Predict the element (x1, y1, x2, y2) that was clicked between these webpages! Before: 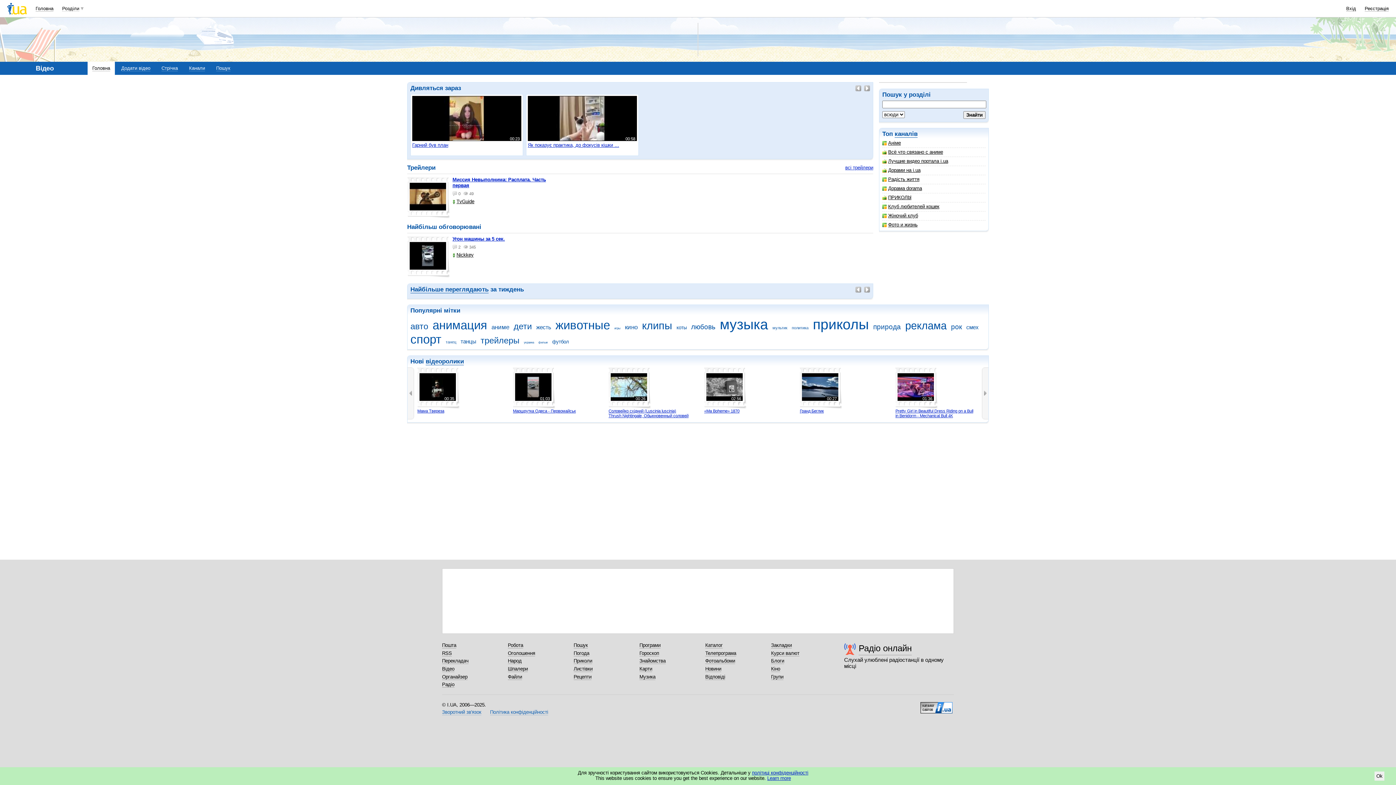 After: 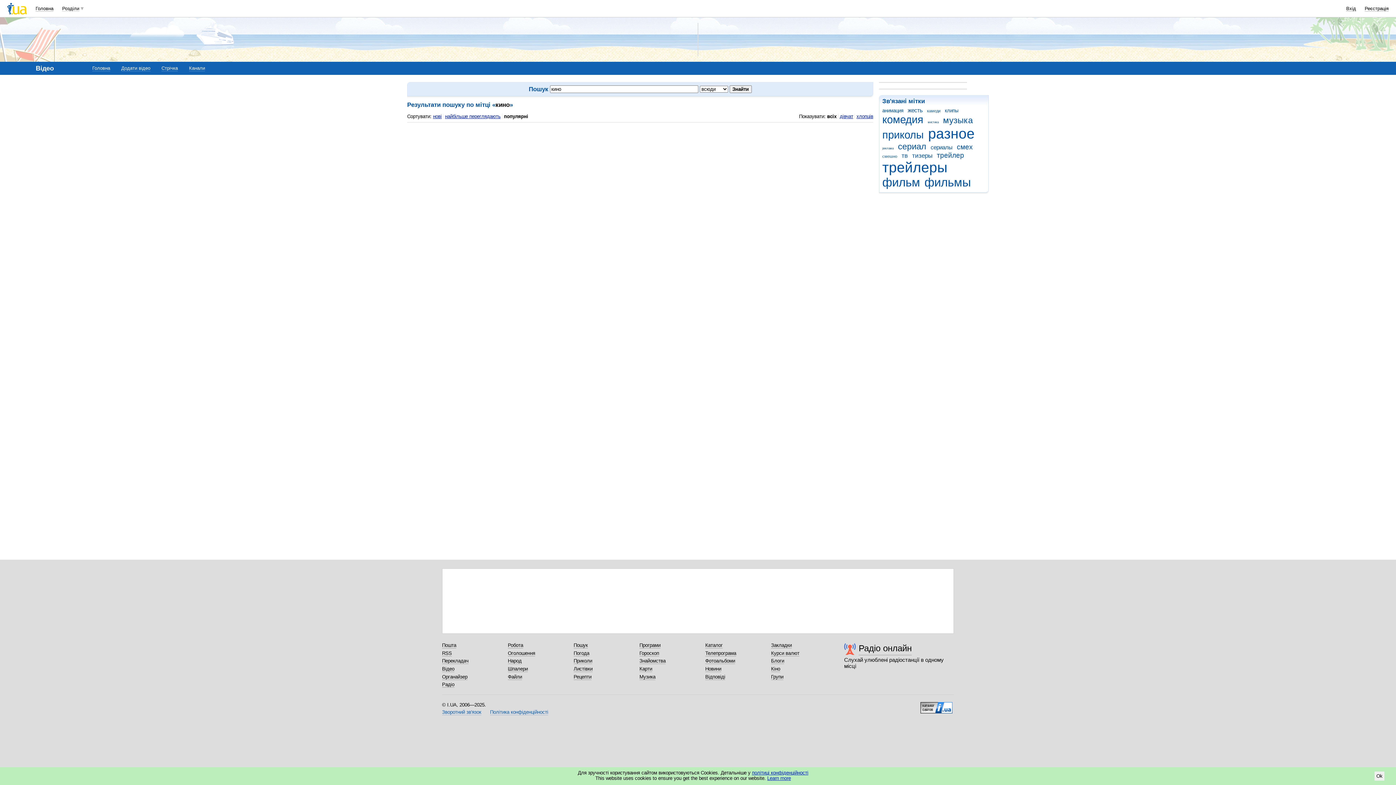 Action: bbox: (625, 324, 640, 331) label: кино